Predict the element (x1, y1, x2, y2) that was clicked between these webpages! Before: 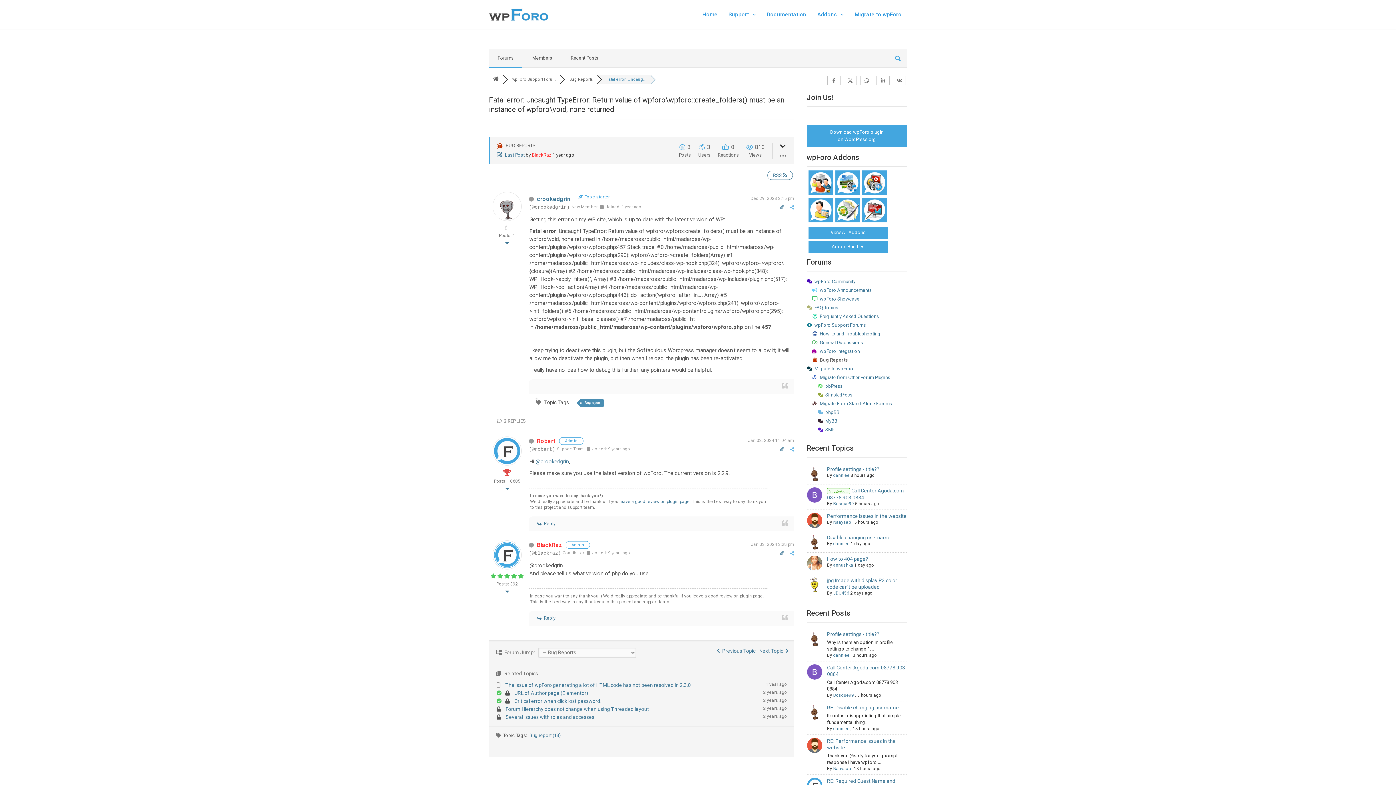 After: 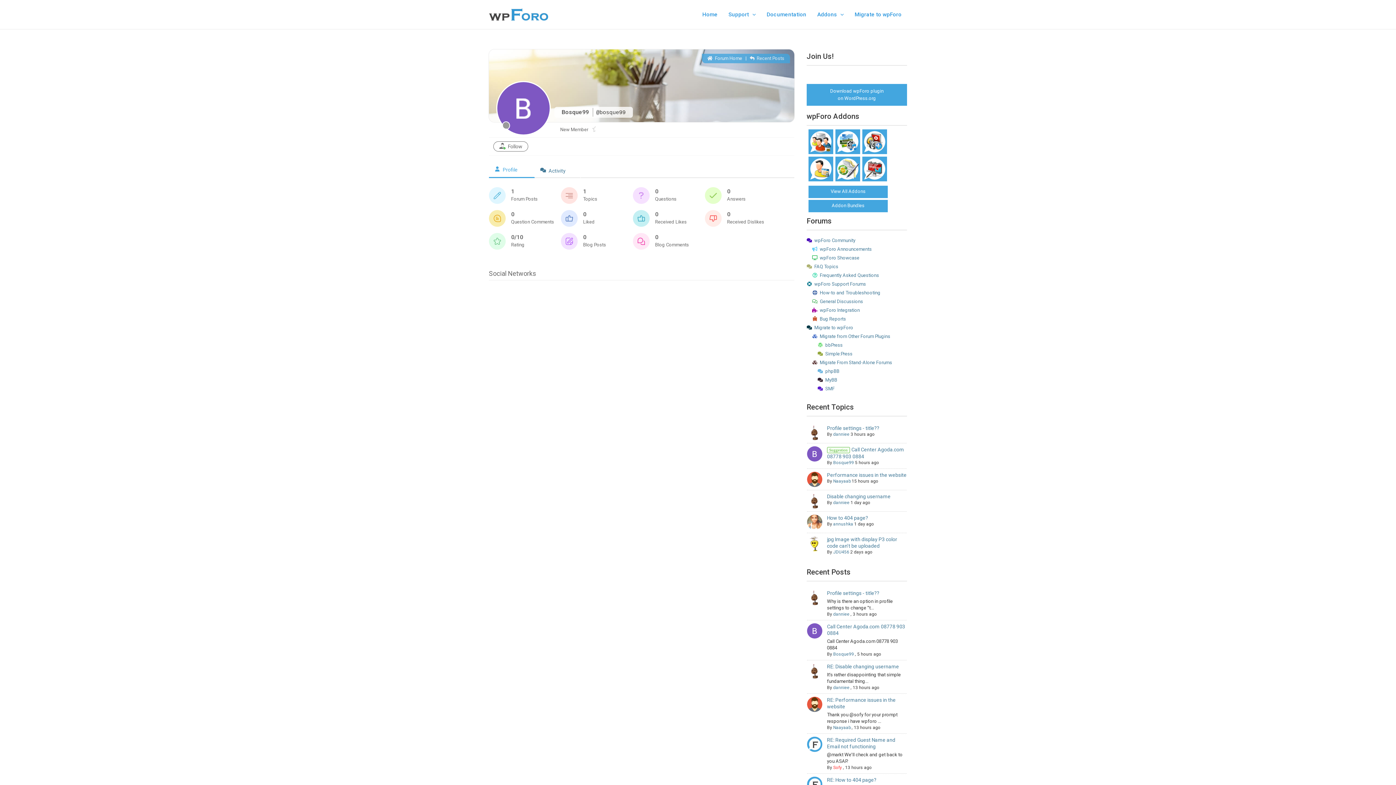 Action: label: Bosque99 bbox: (833, 693, 854, 698)